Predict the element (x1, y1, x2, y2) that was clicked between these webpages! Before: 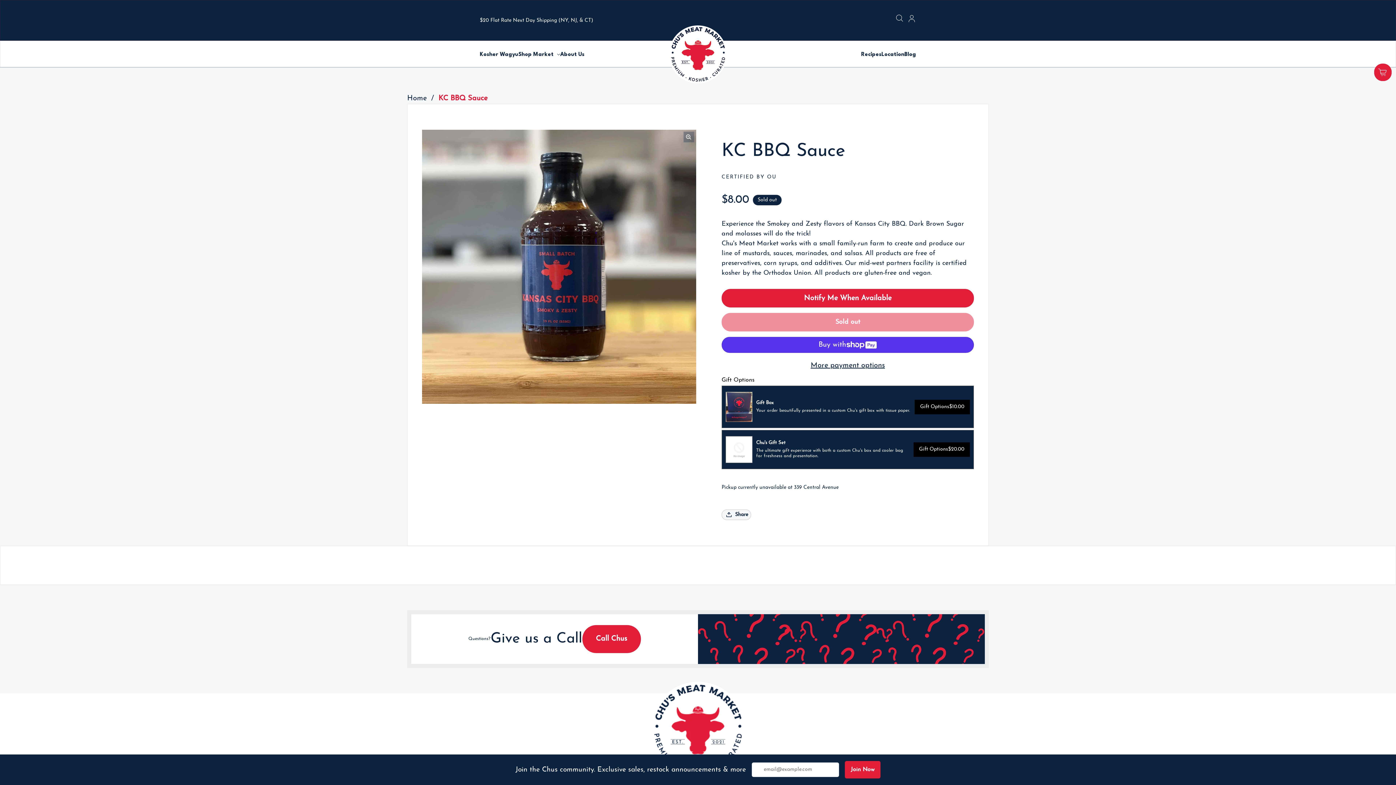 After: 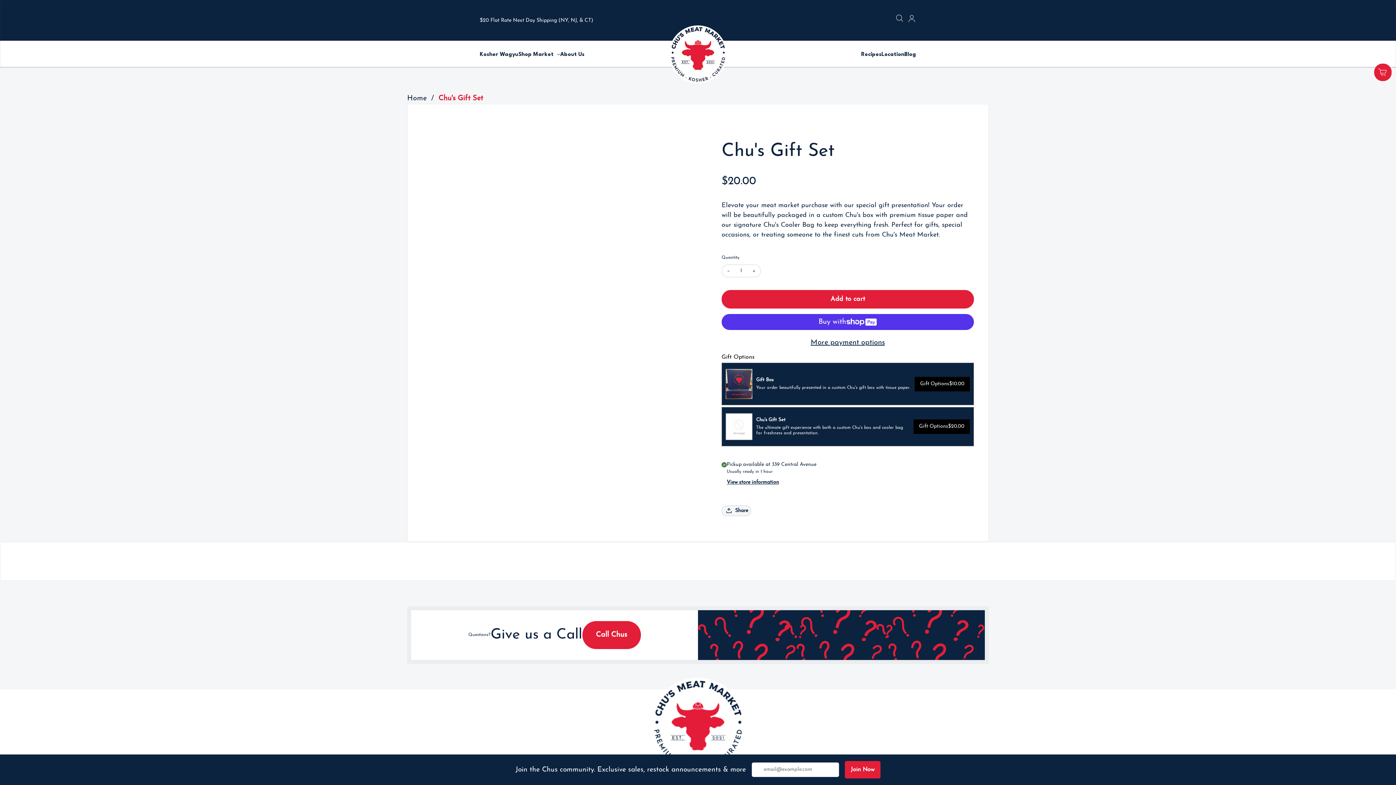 Action: bbox: (756, 440, 913, 459) label: Chu's Gift Set

The ultimate gift experience with both a custom Chu's box and cooler bag for freshness and presentation.